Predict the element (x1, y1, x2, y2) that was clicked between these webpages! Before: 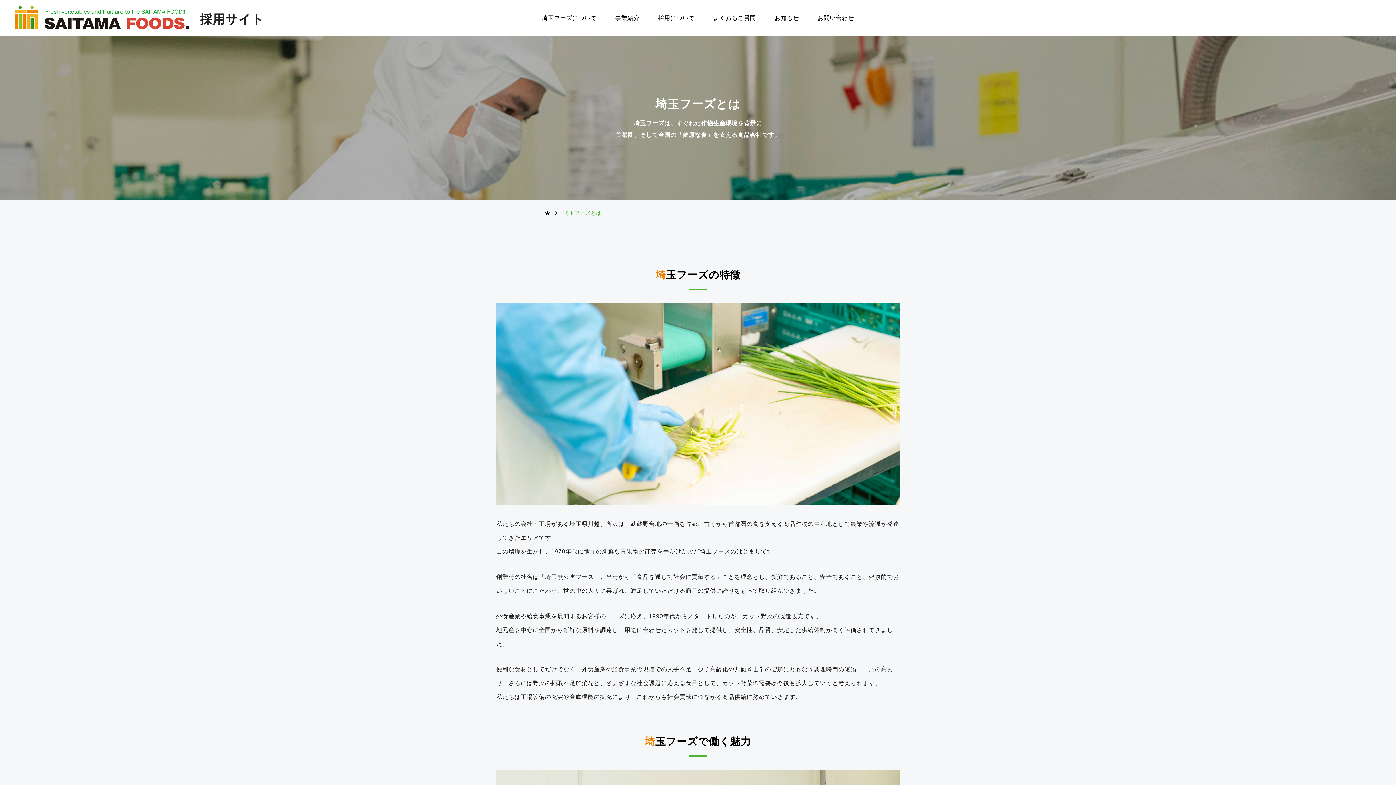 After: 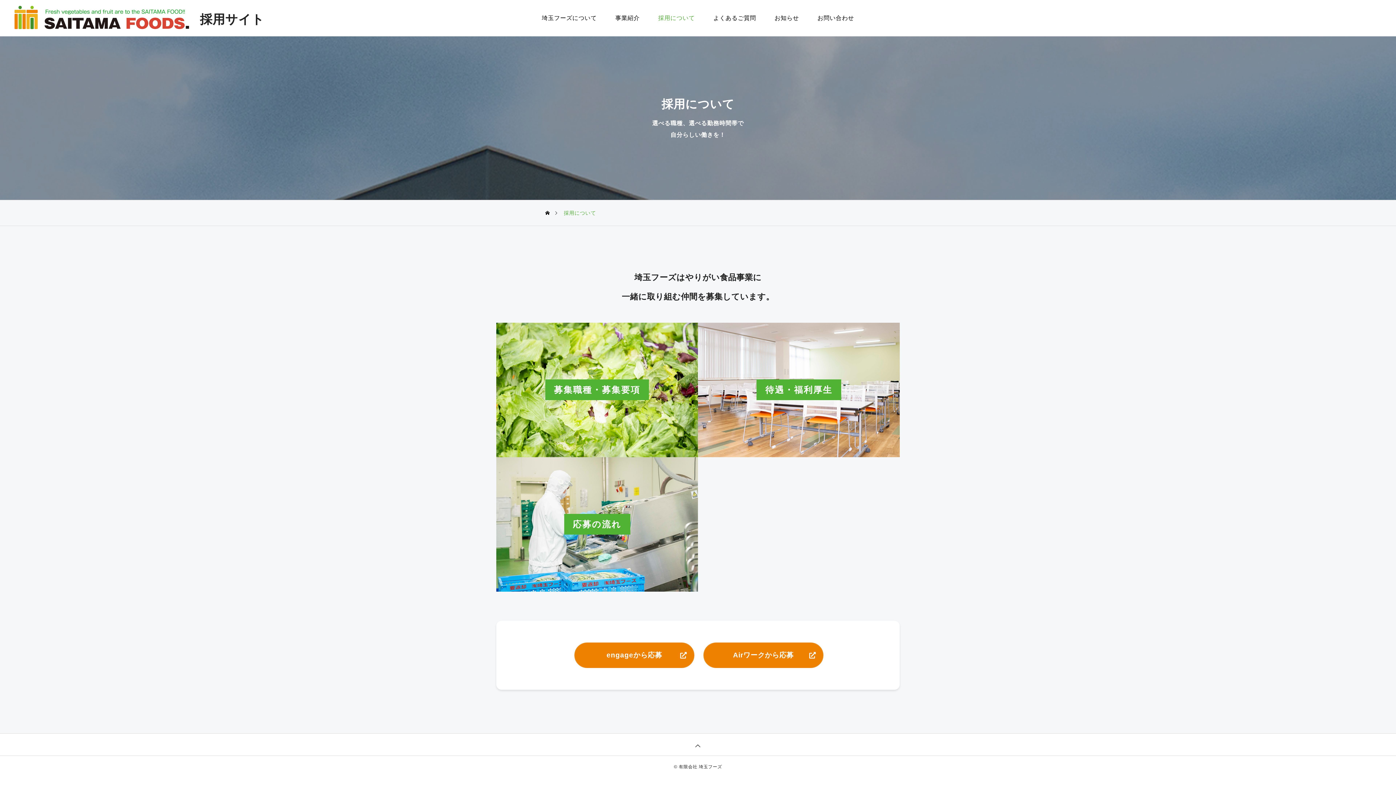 Action: label: 採用について bbox: (649, 0, 704, 36)